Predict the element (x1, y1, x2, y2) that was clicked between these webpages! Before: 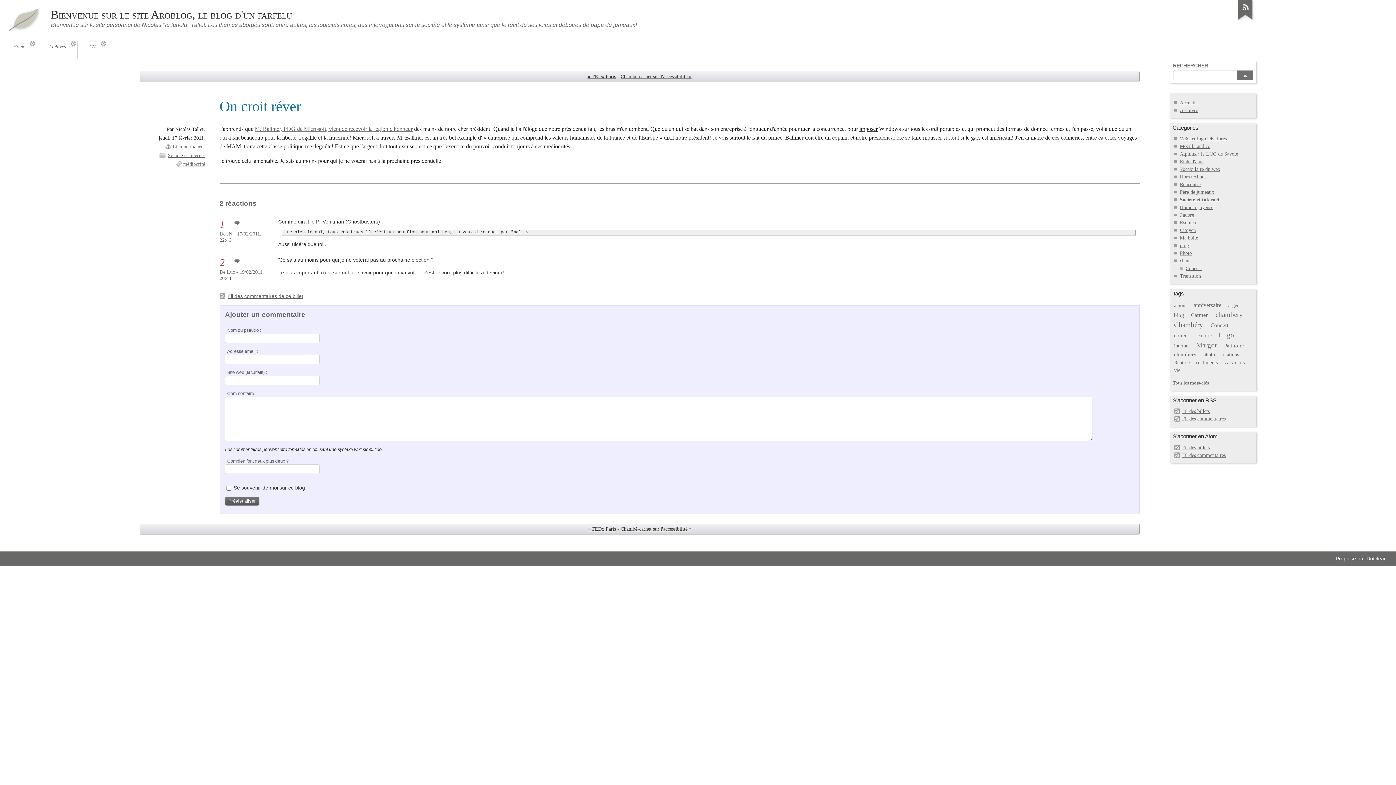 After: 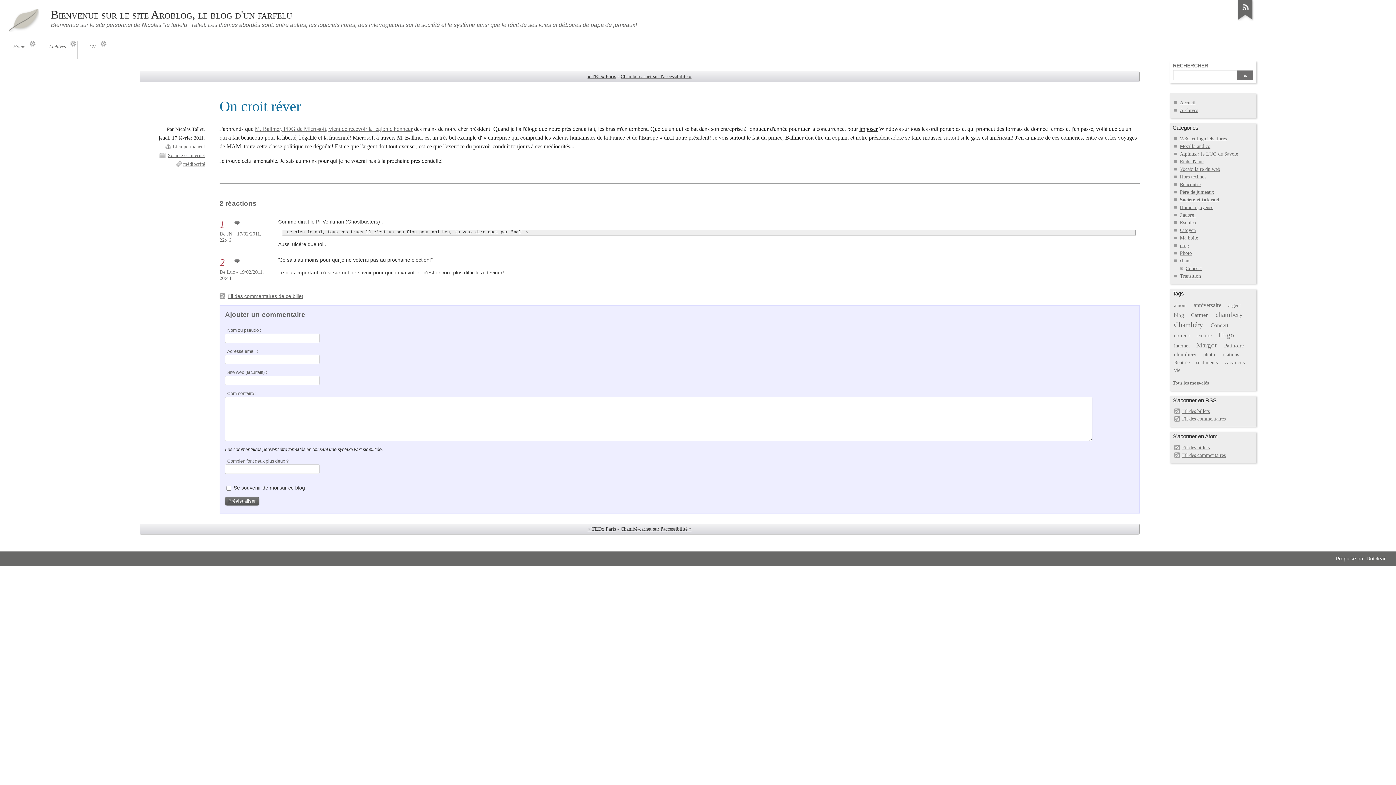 Action: label: Lien permanent bbox: (165, 143, 205, 149)